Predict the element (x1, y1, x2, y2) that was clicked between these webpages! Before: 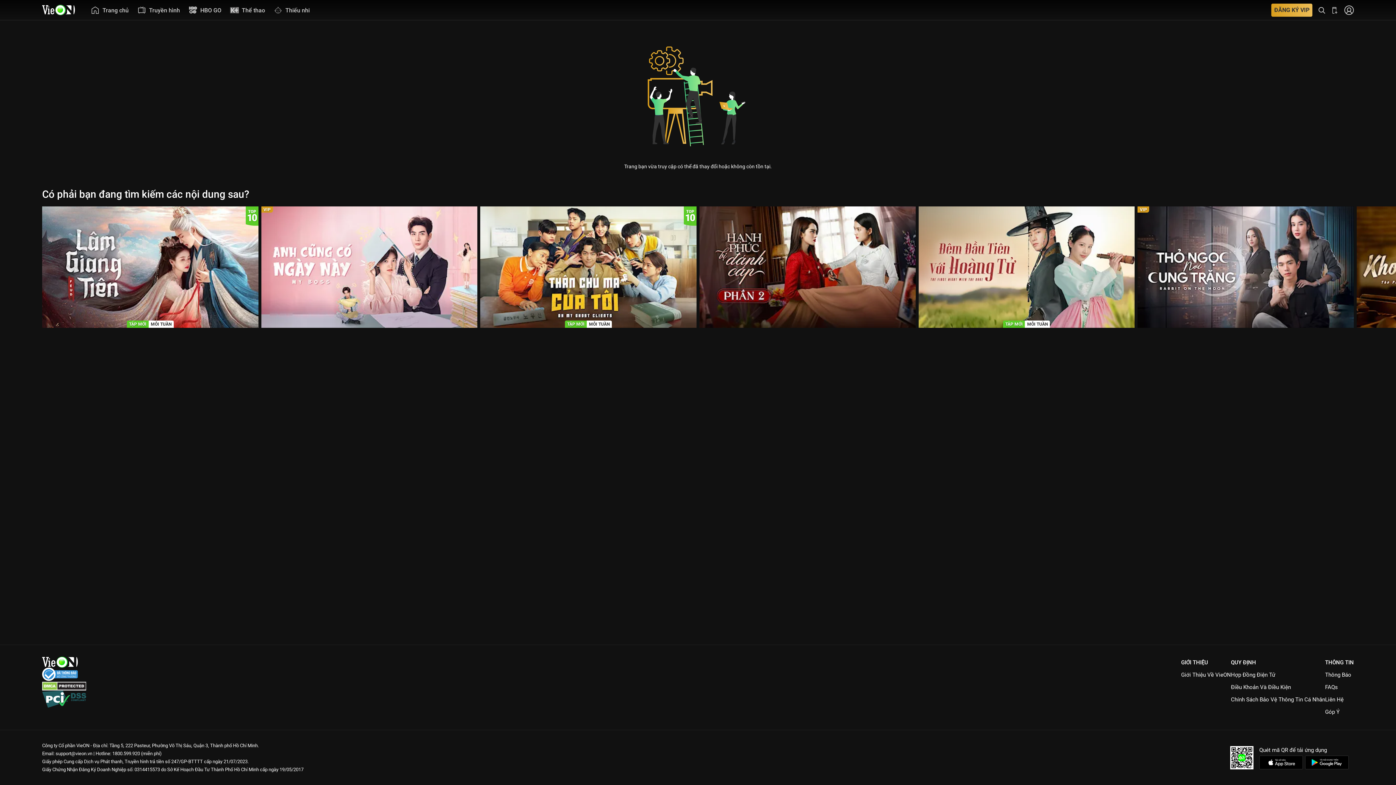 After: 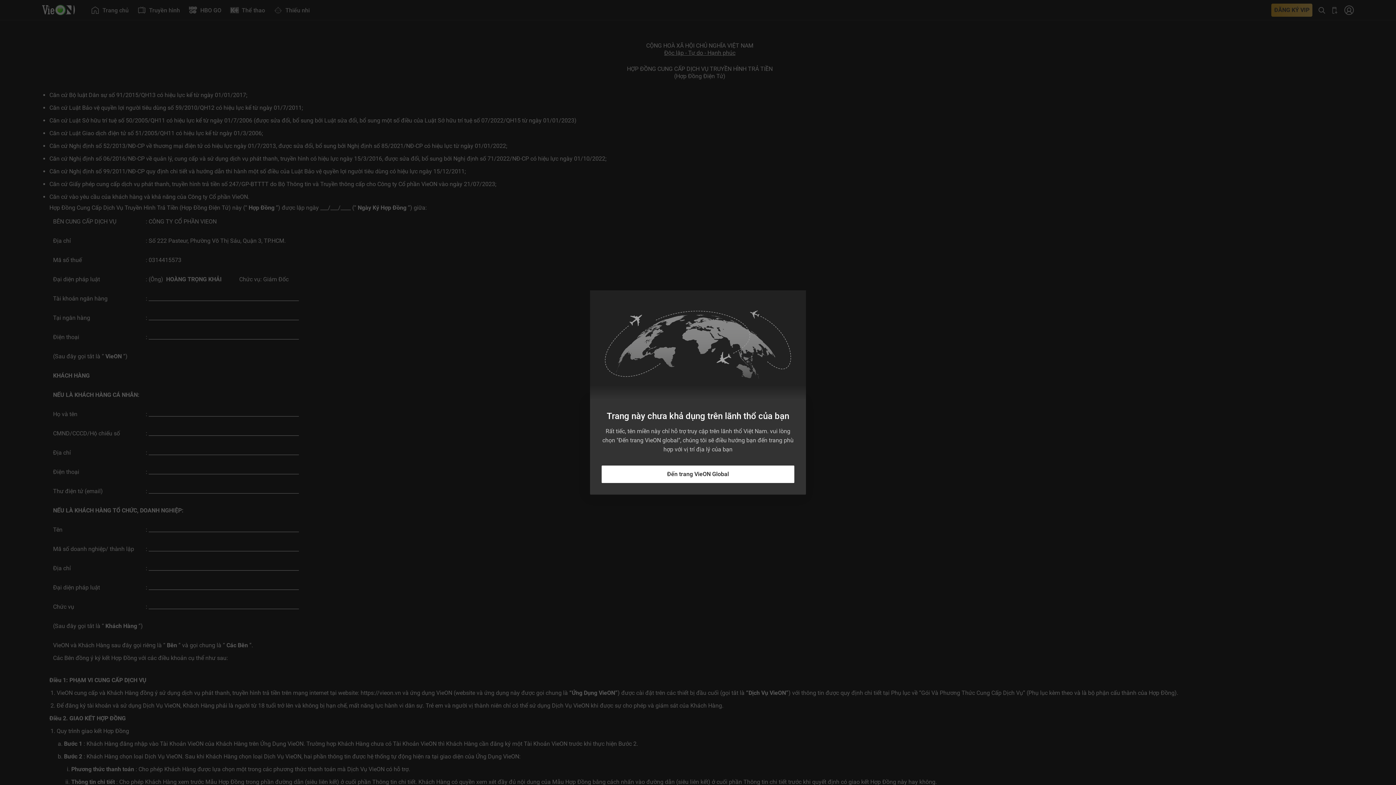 Action: bbox: (1231, 672, 1275, 678) label: Hợp Đồng Điện Tử